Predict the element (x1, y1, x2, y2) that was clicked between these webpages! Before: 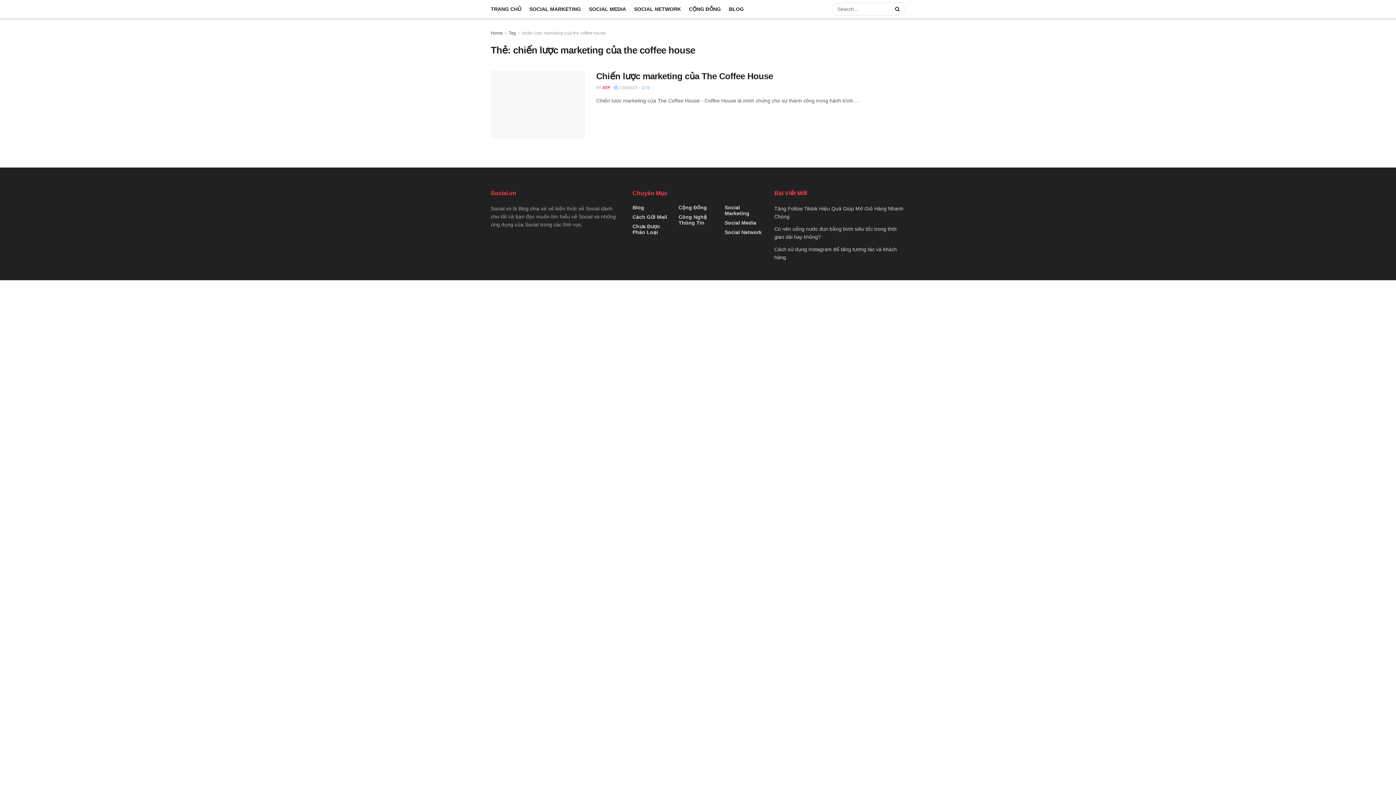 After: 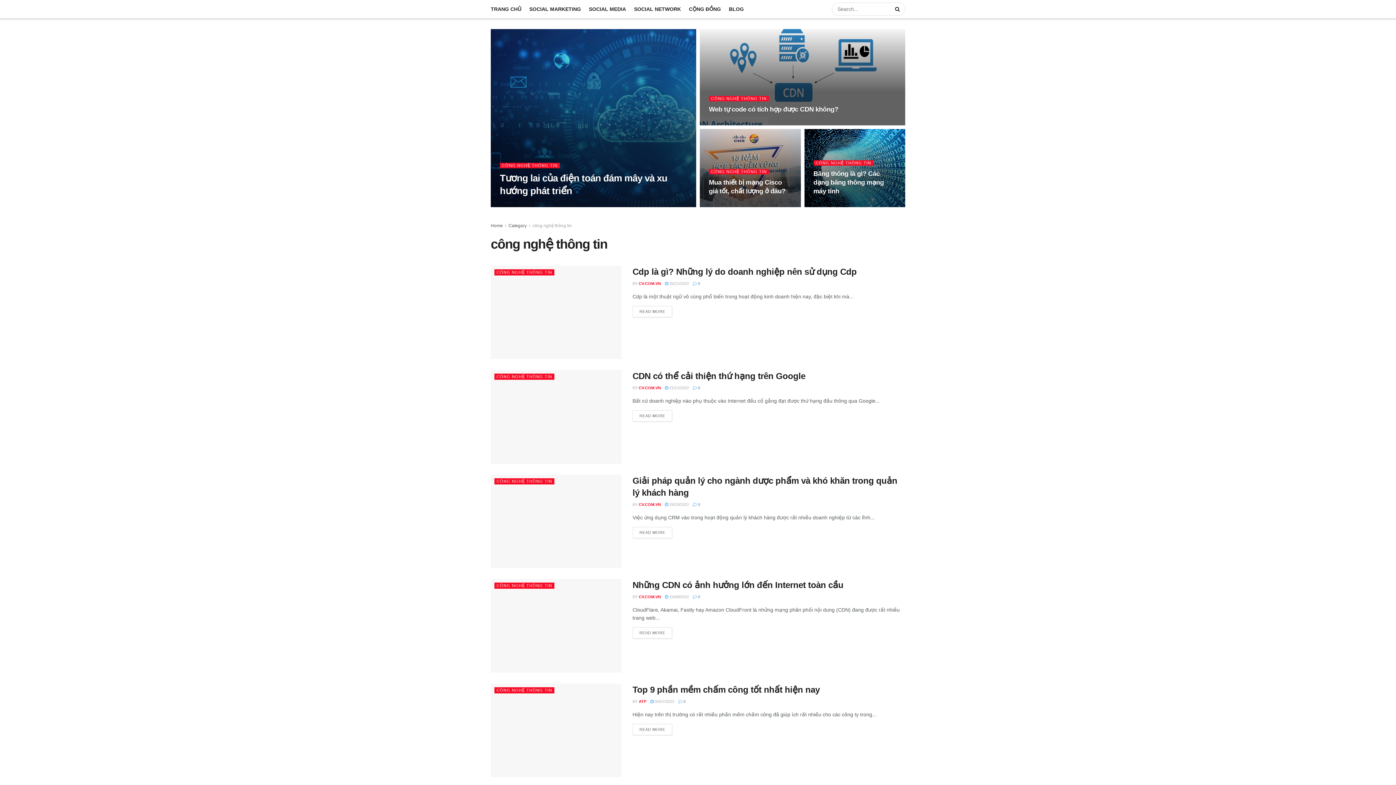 Action: label: Công Nghệ Thông Tin bbox: (678, 214, 717, 225)